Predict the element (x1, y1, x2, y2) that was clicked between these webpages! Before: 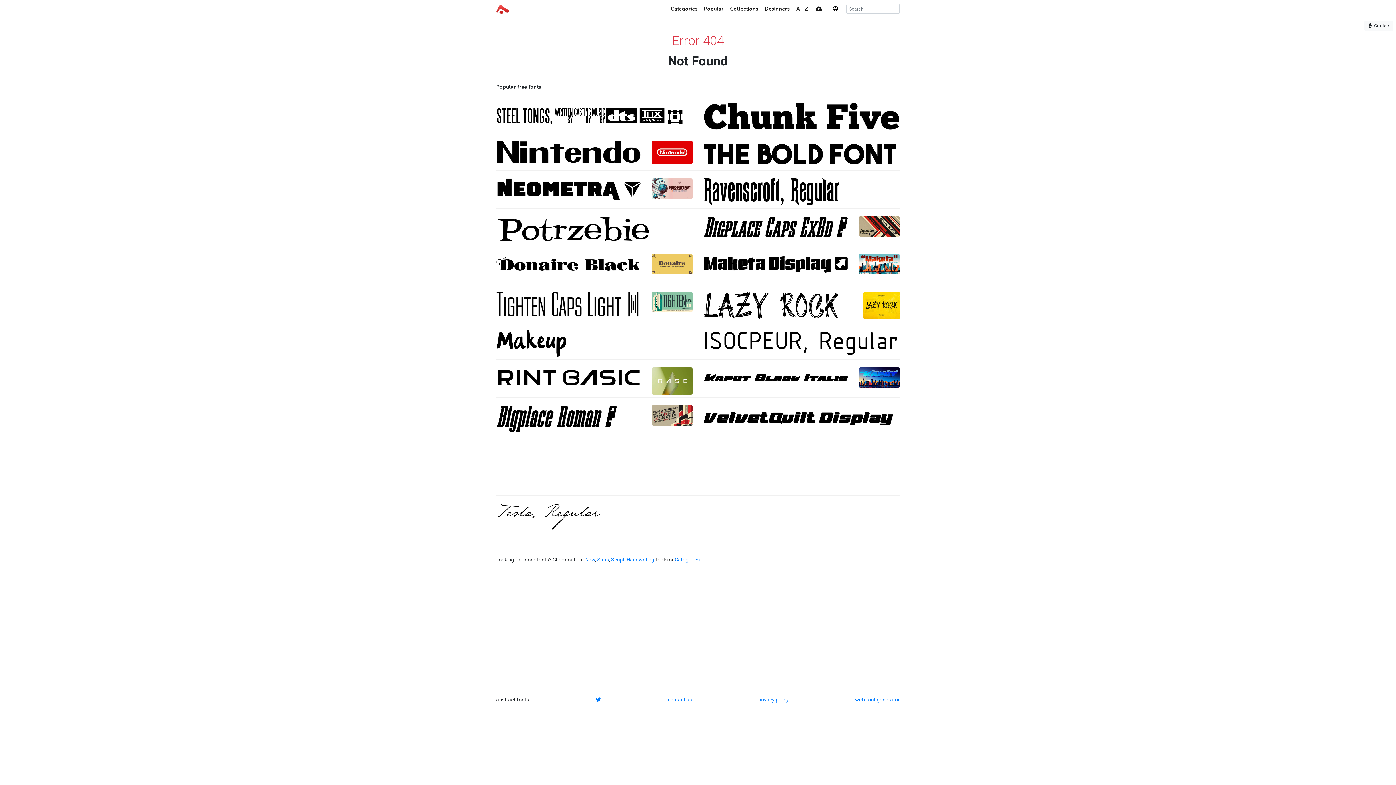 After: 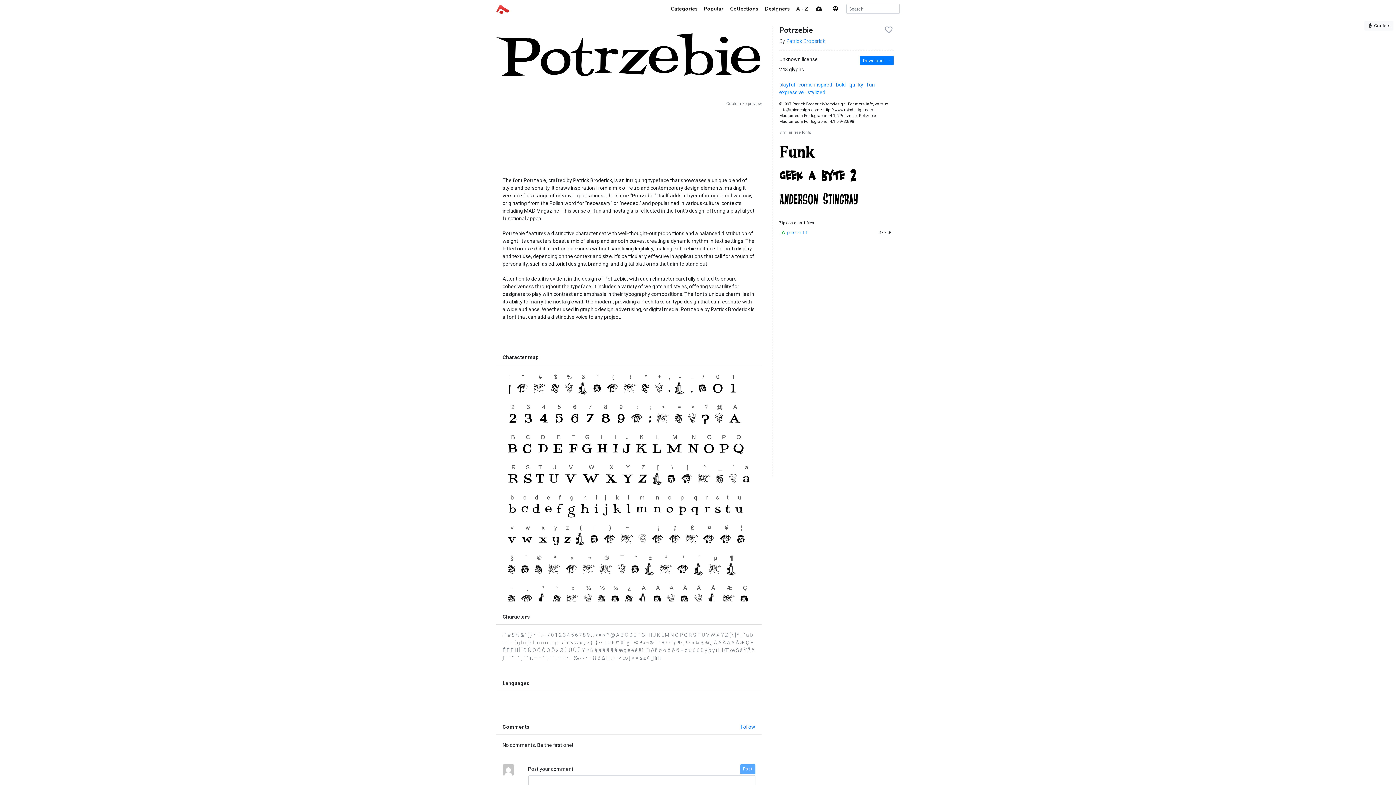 Action: bbox: (496, 226, 649, 232)